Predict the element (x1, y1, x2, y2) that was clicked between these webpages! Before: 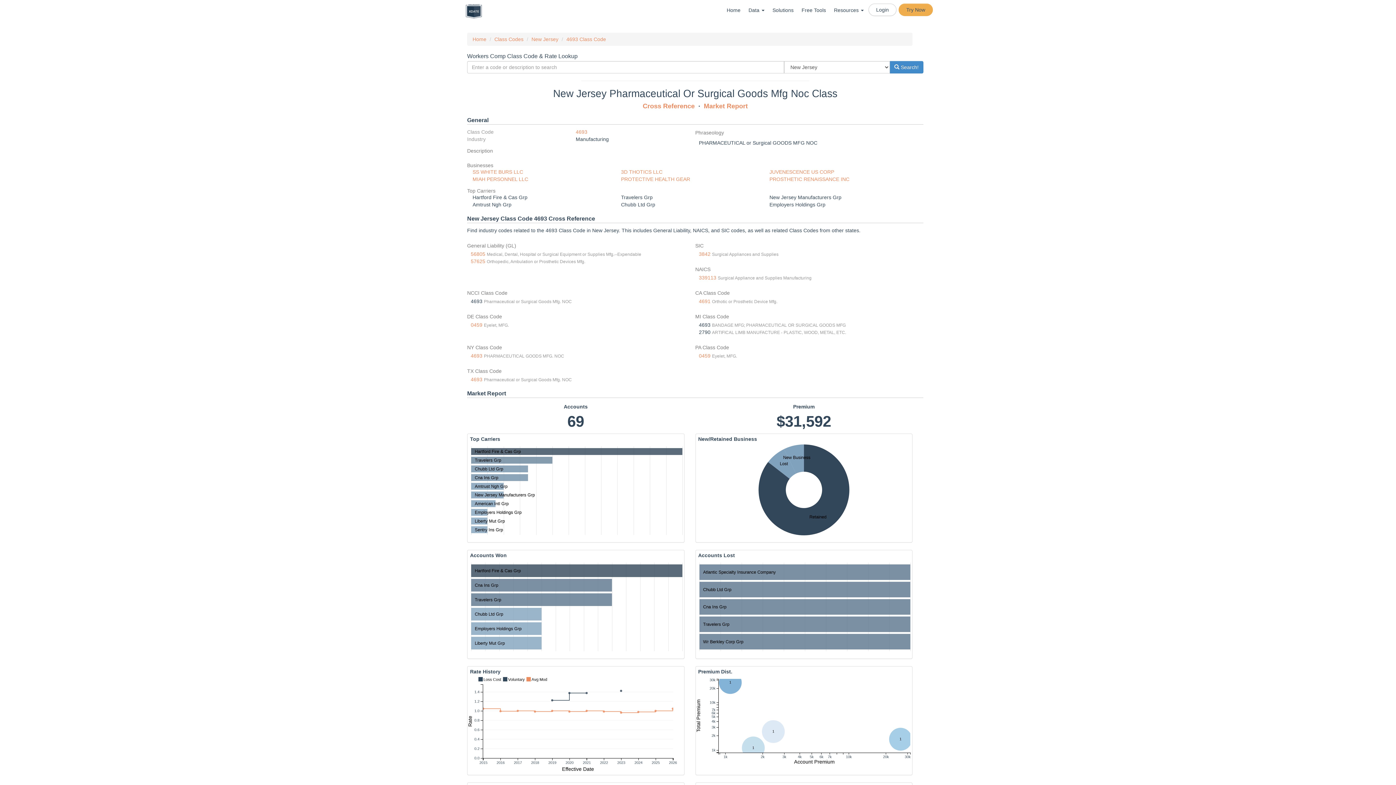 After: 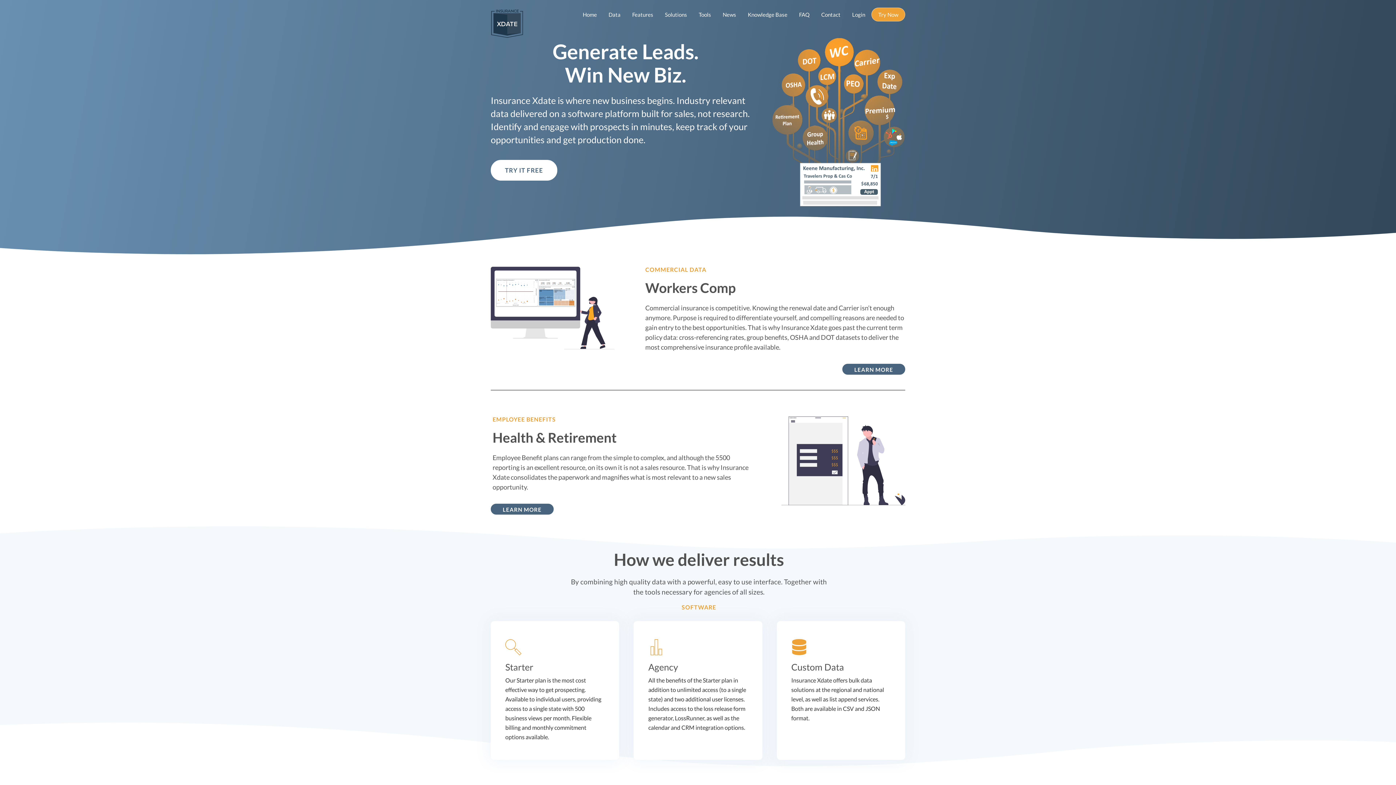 Action: label: Home bbox: (472, 36, 486, 42)